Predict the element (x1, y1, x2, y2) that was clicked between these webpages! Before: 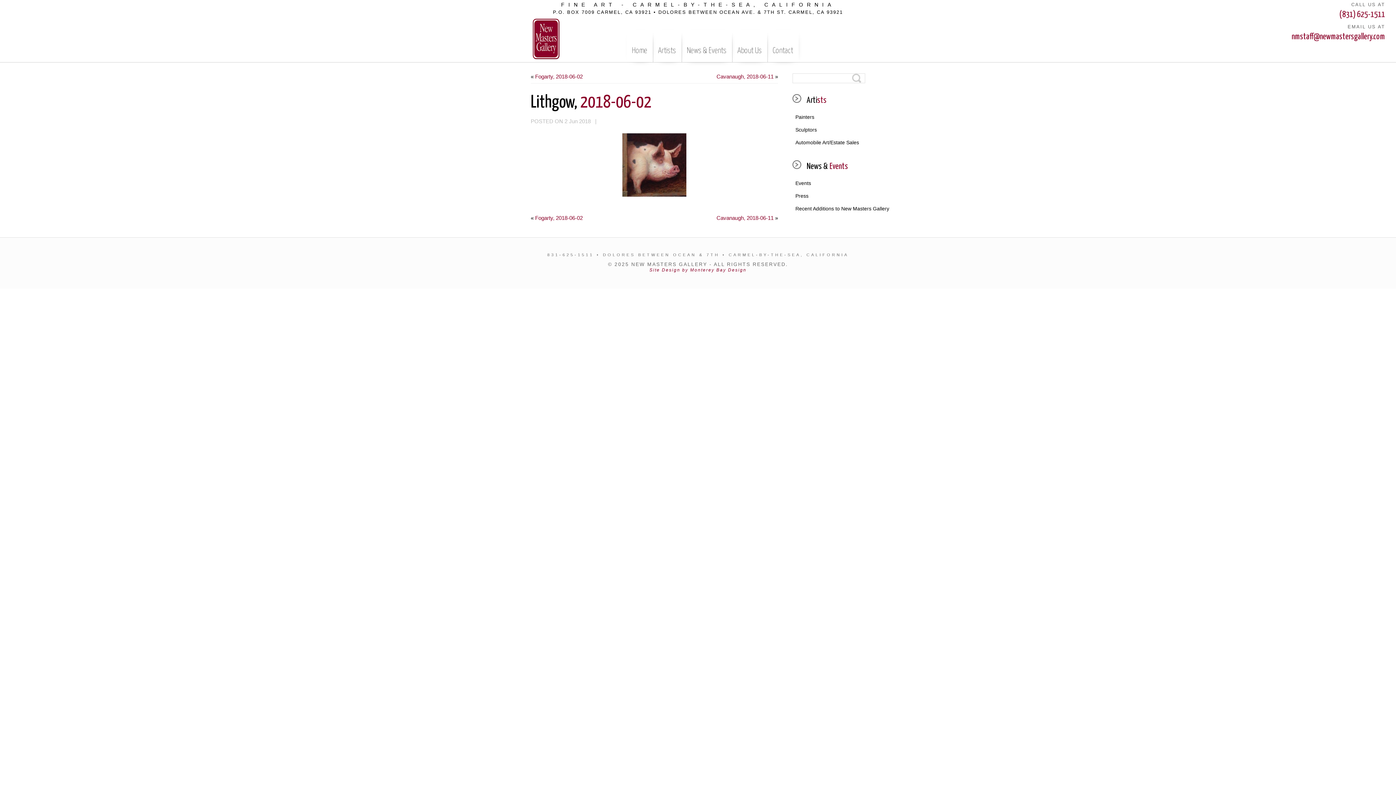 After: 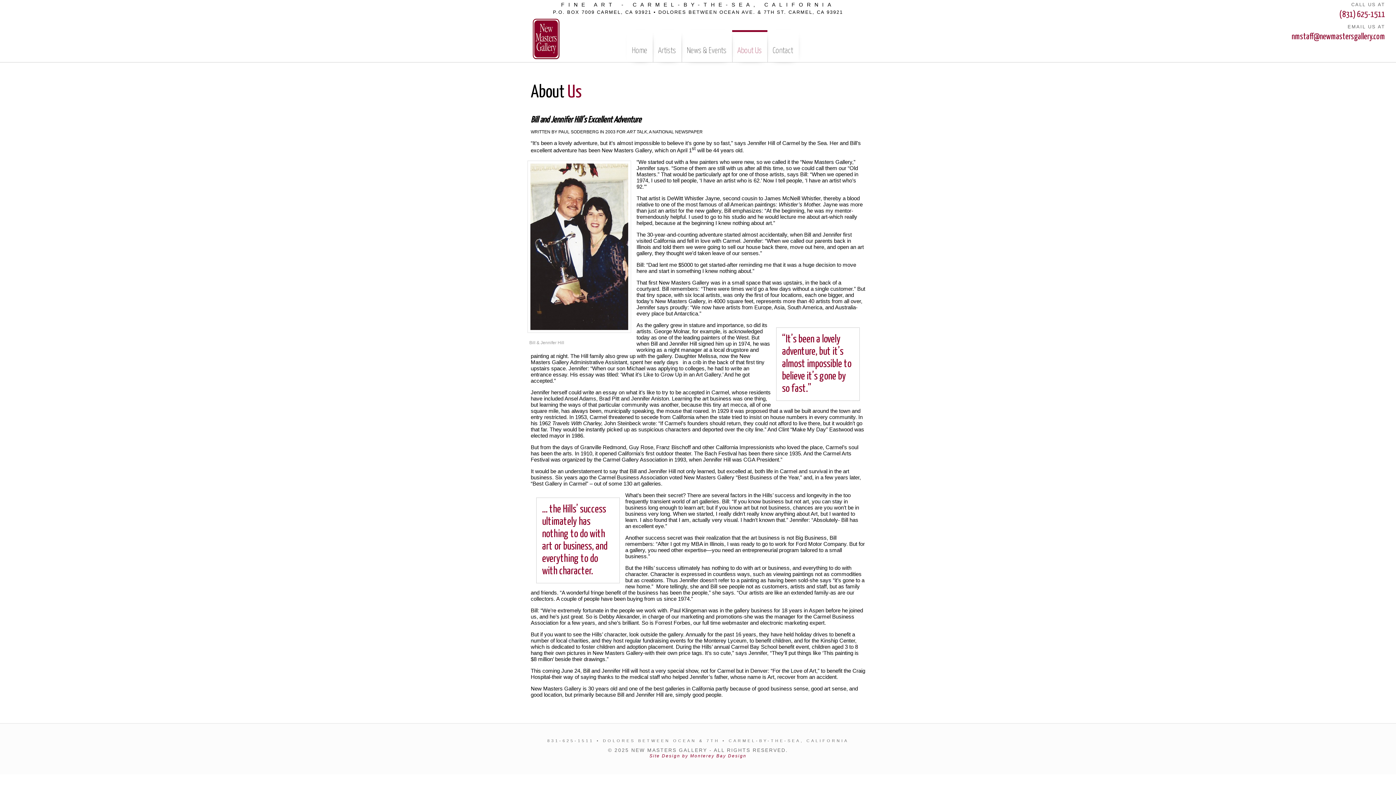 Action: label: About Us bbox: (732, 32, 767, 62)